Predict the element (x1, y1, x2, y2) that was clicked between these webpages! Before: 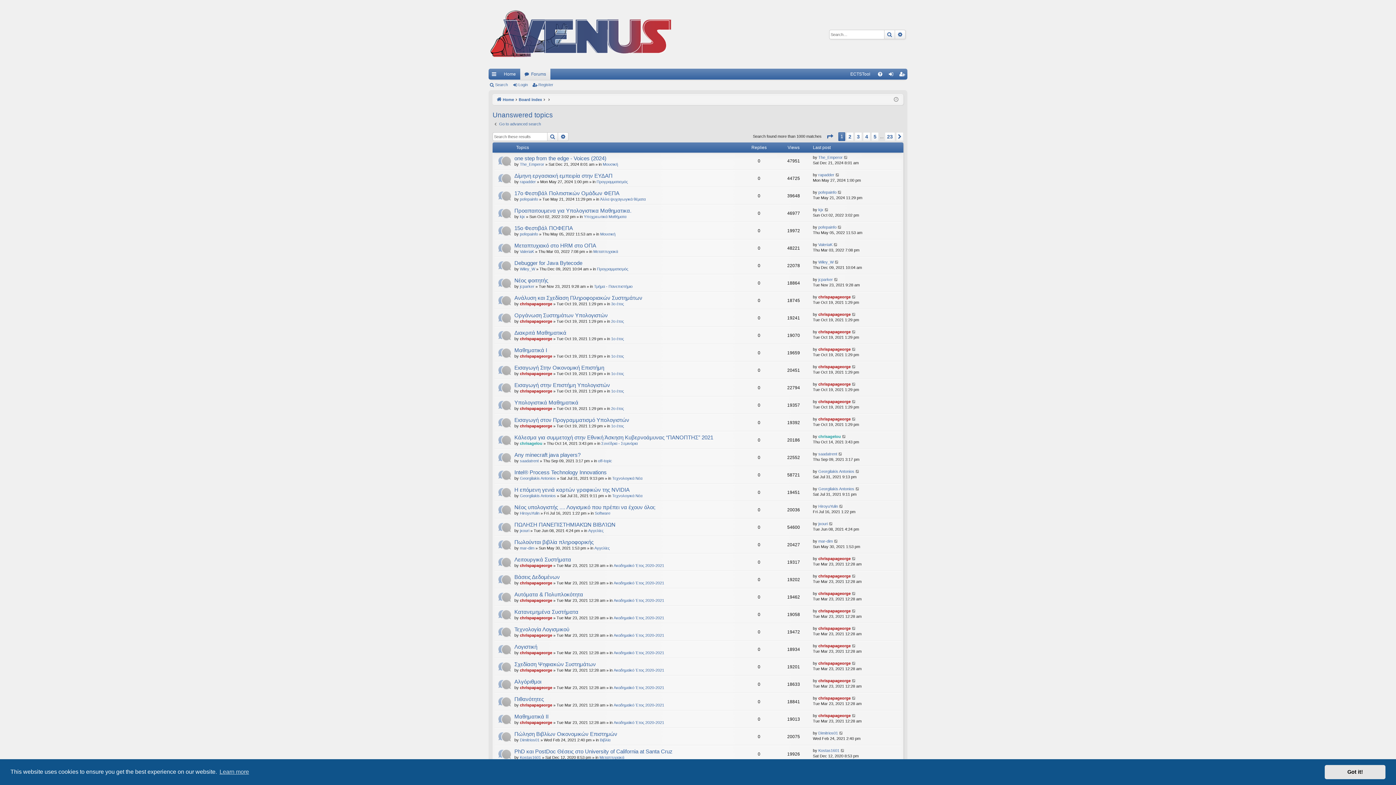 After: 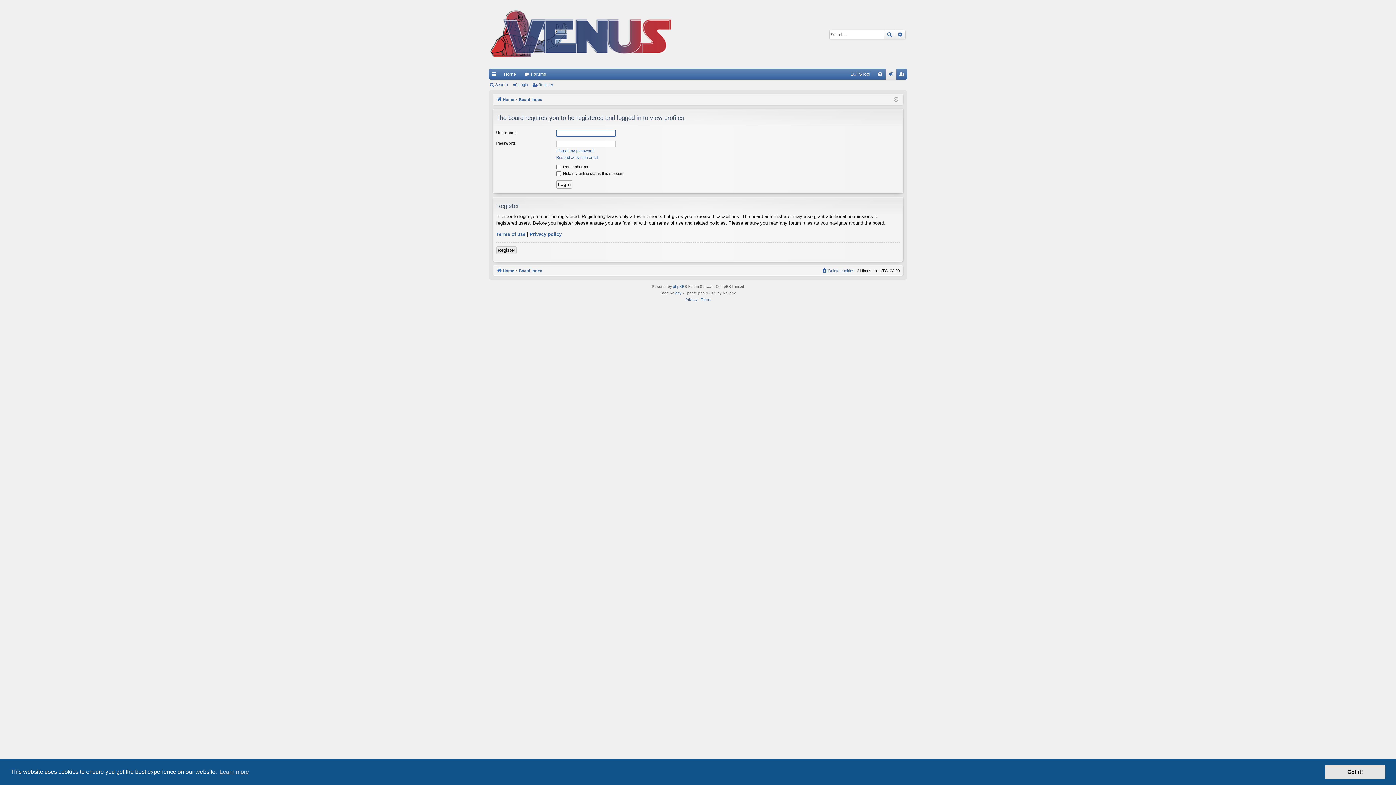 Action: bbox: (818, 295, 850, 299) label: chrispapageorge